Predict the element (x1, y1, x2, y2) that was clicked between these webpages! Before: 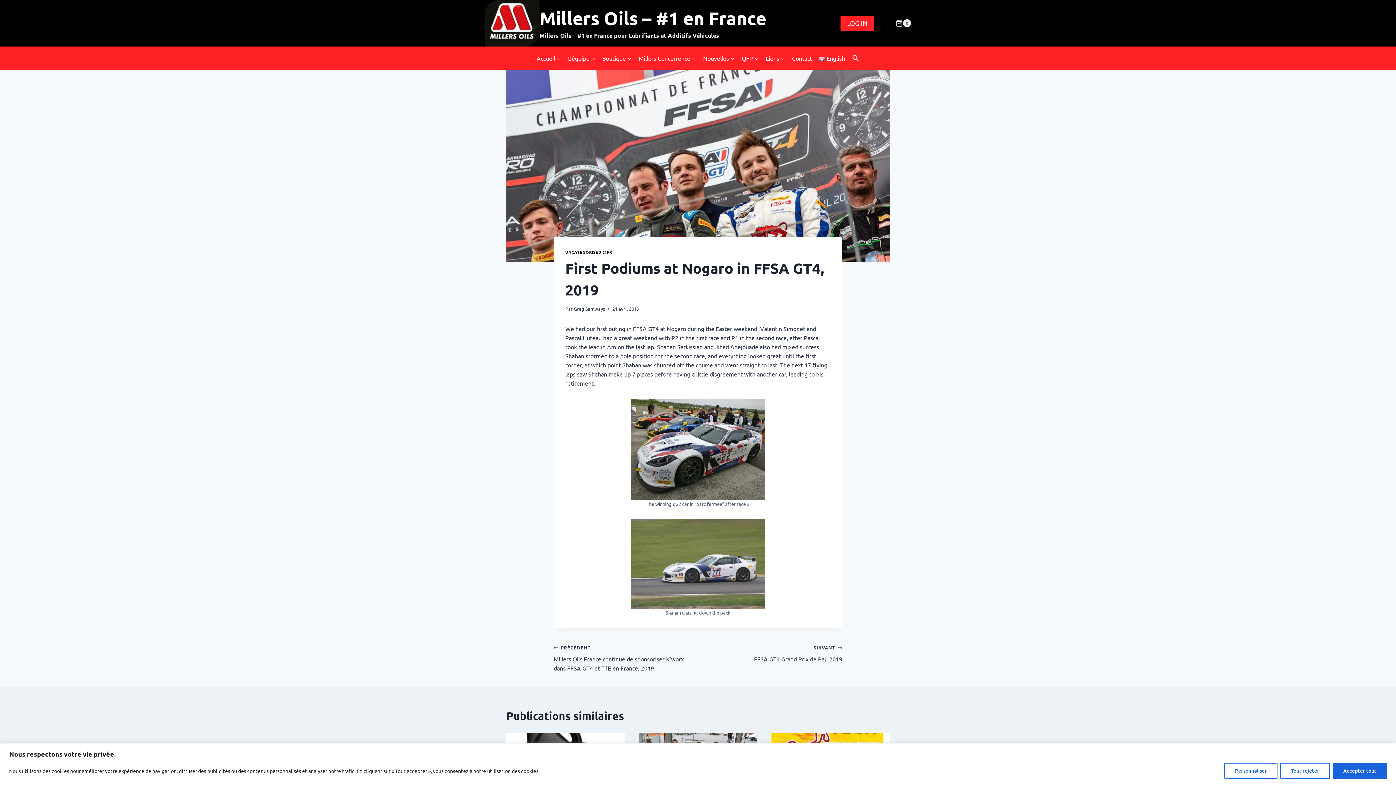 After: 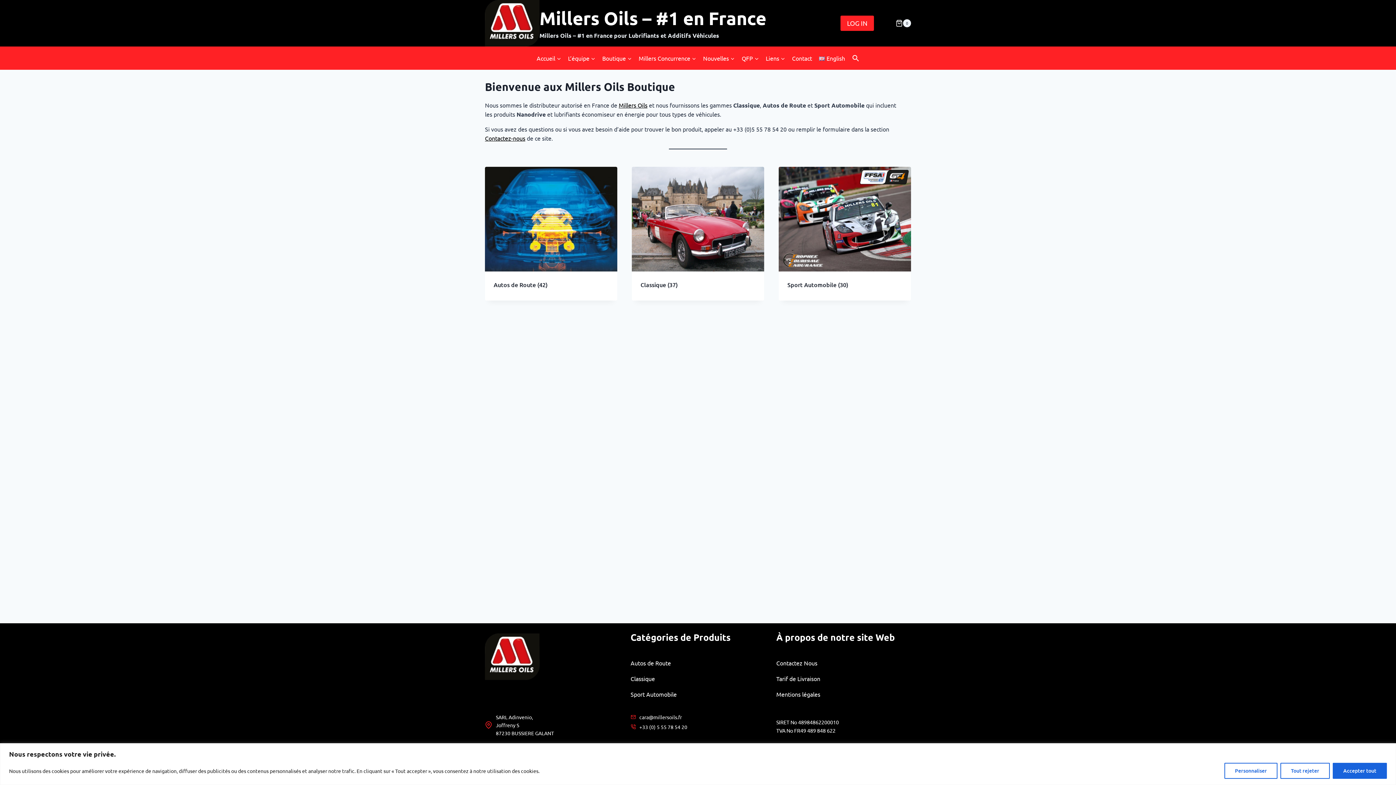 Action: bbox: (598, 50, 635, 66) label: Boutique